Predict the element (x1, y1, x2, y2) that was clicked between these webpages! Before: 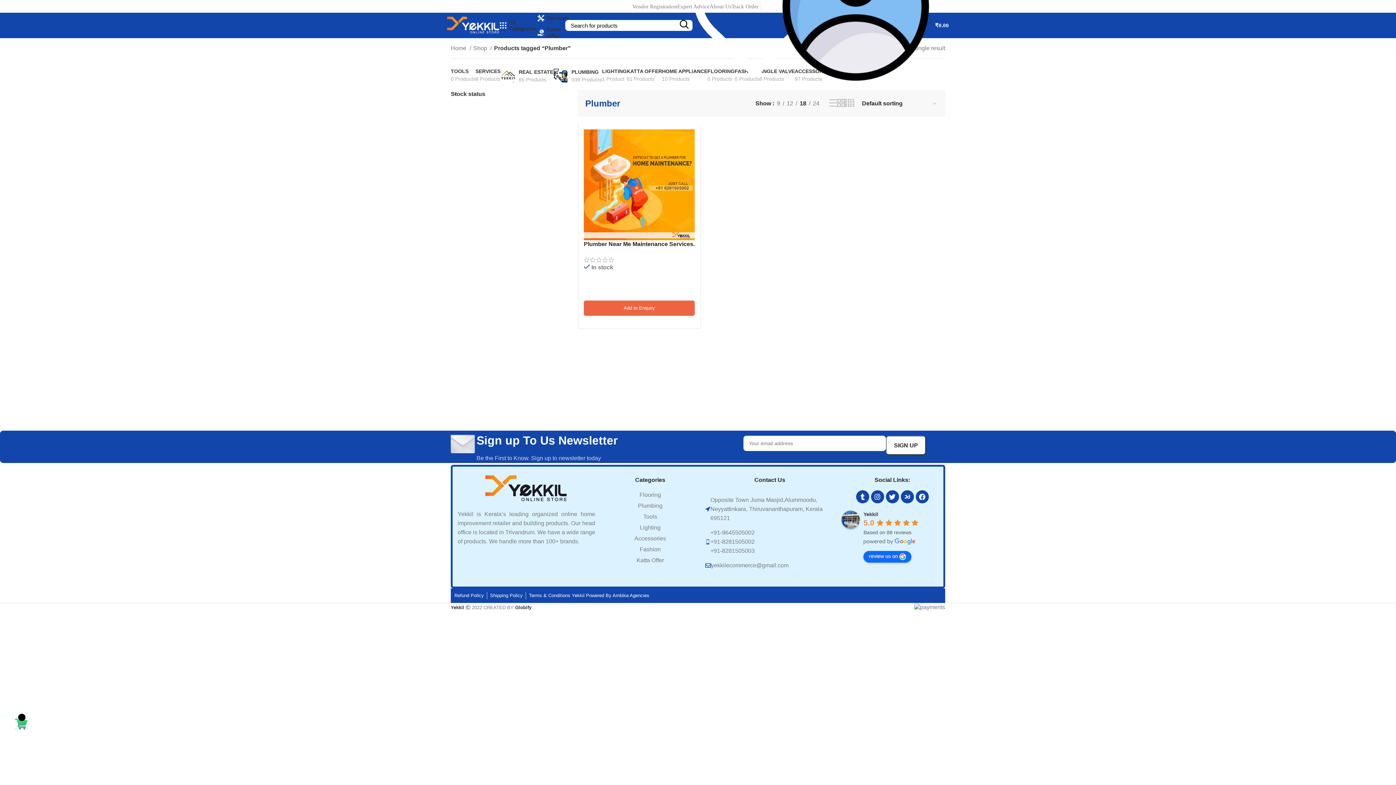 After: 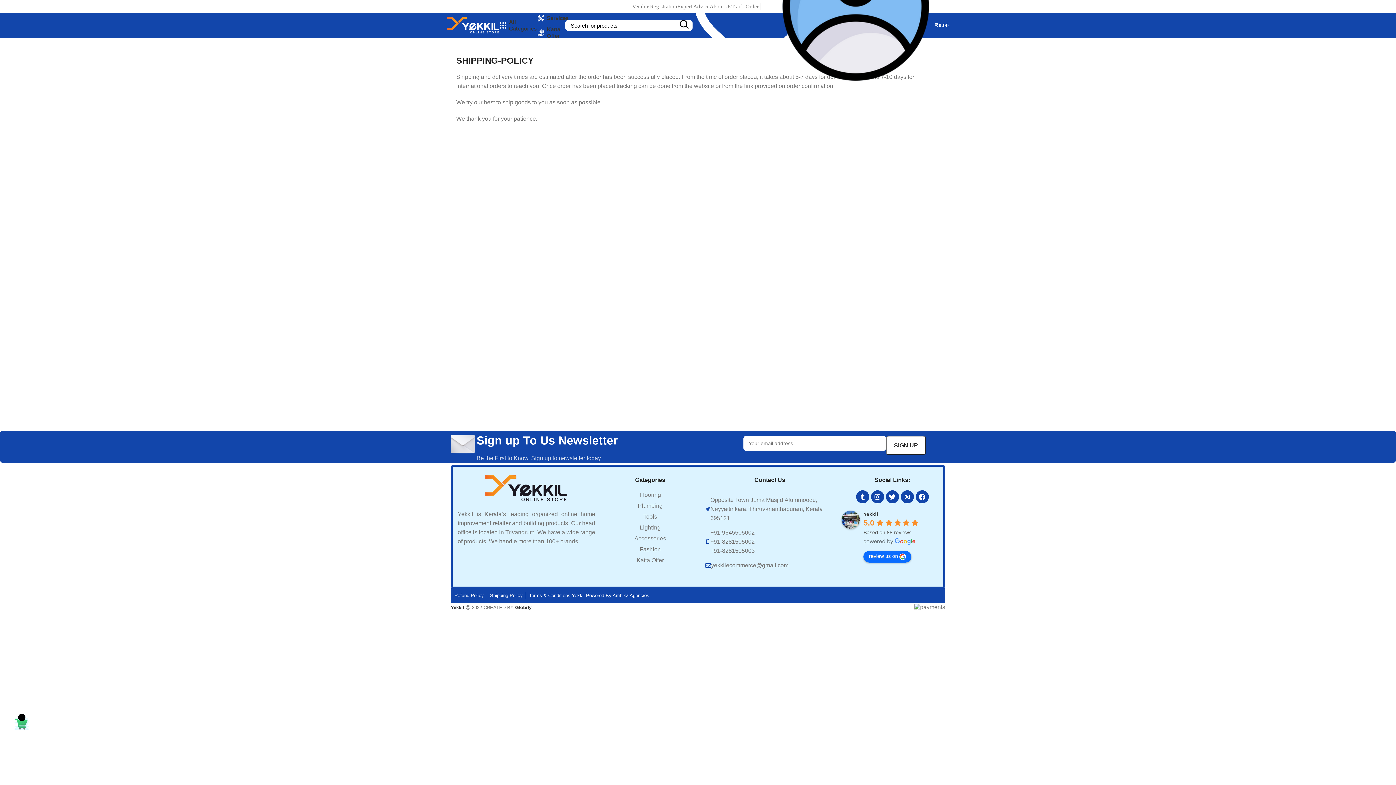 Action: label: Shipping Policy bbox: (490, 592, 522, 599)